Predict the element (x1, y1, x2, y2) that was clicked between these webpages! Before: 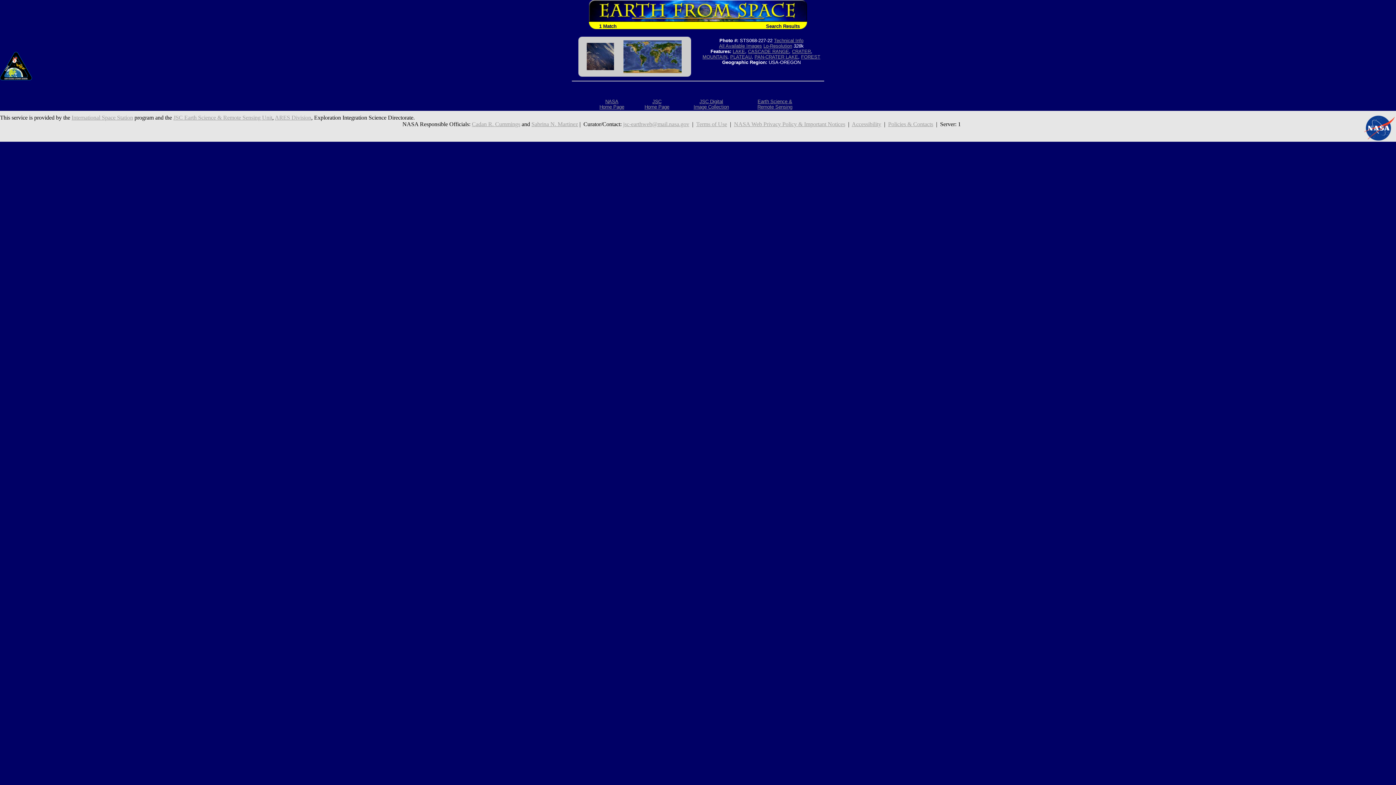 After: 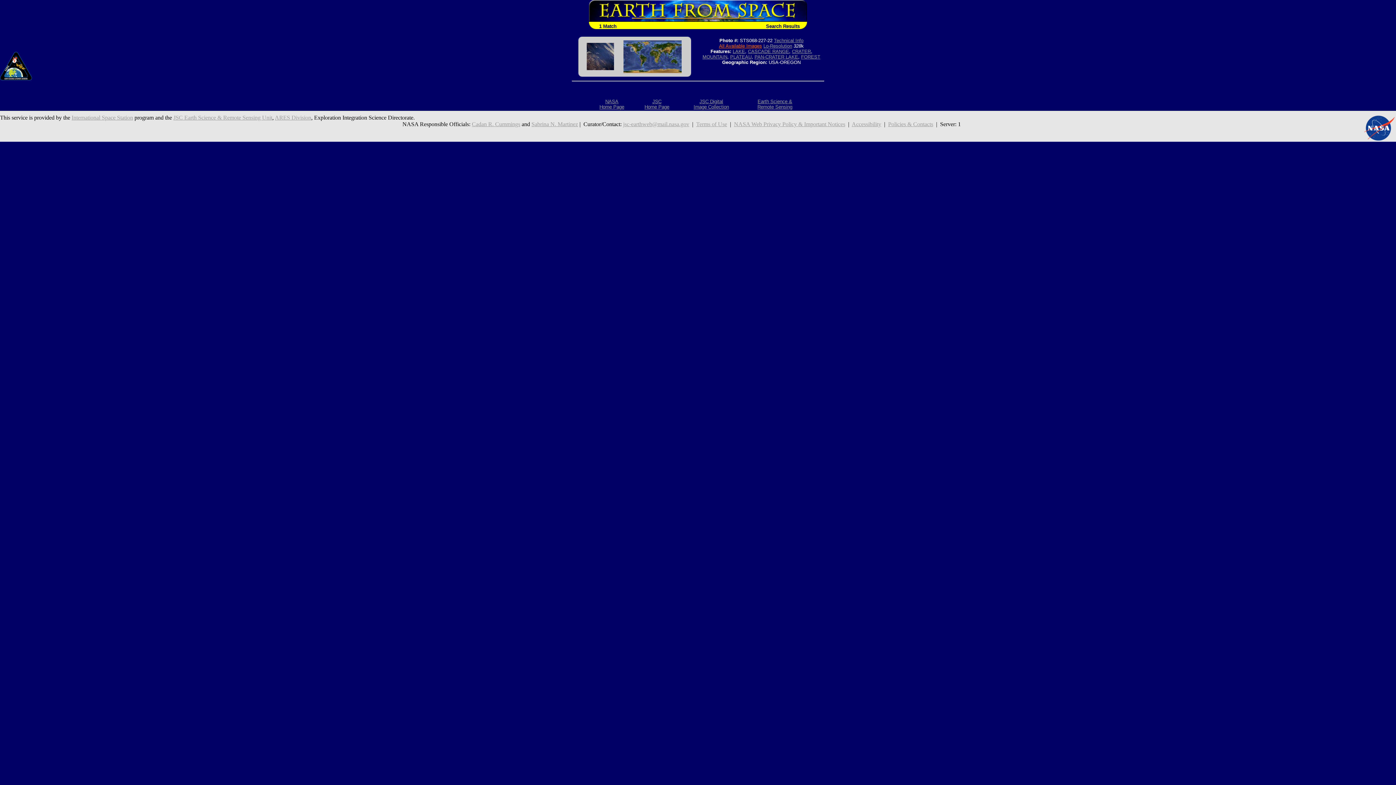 Action: bbox: (719, 43, 762, 48) label: All Available Images